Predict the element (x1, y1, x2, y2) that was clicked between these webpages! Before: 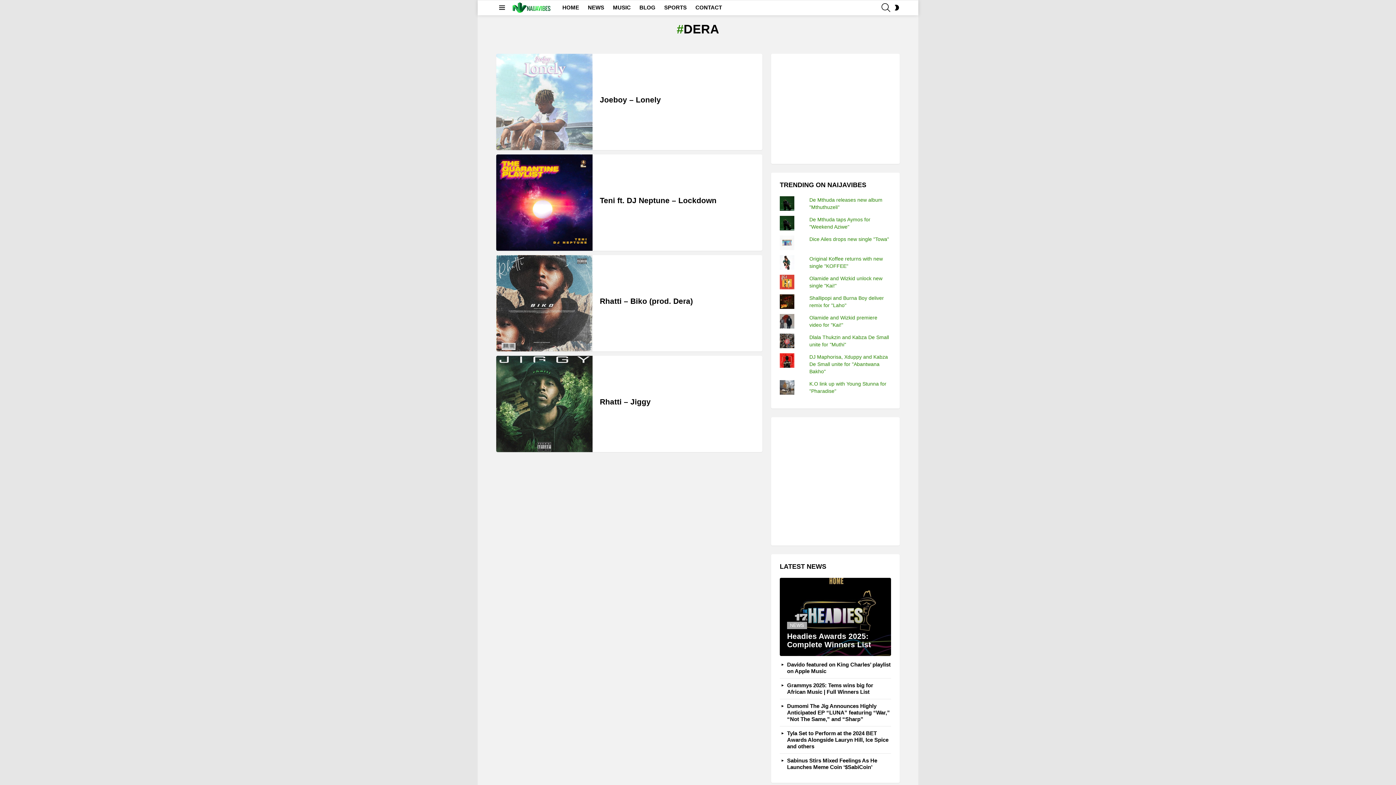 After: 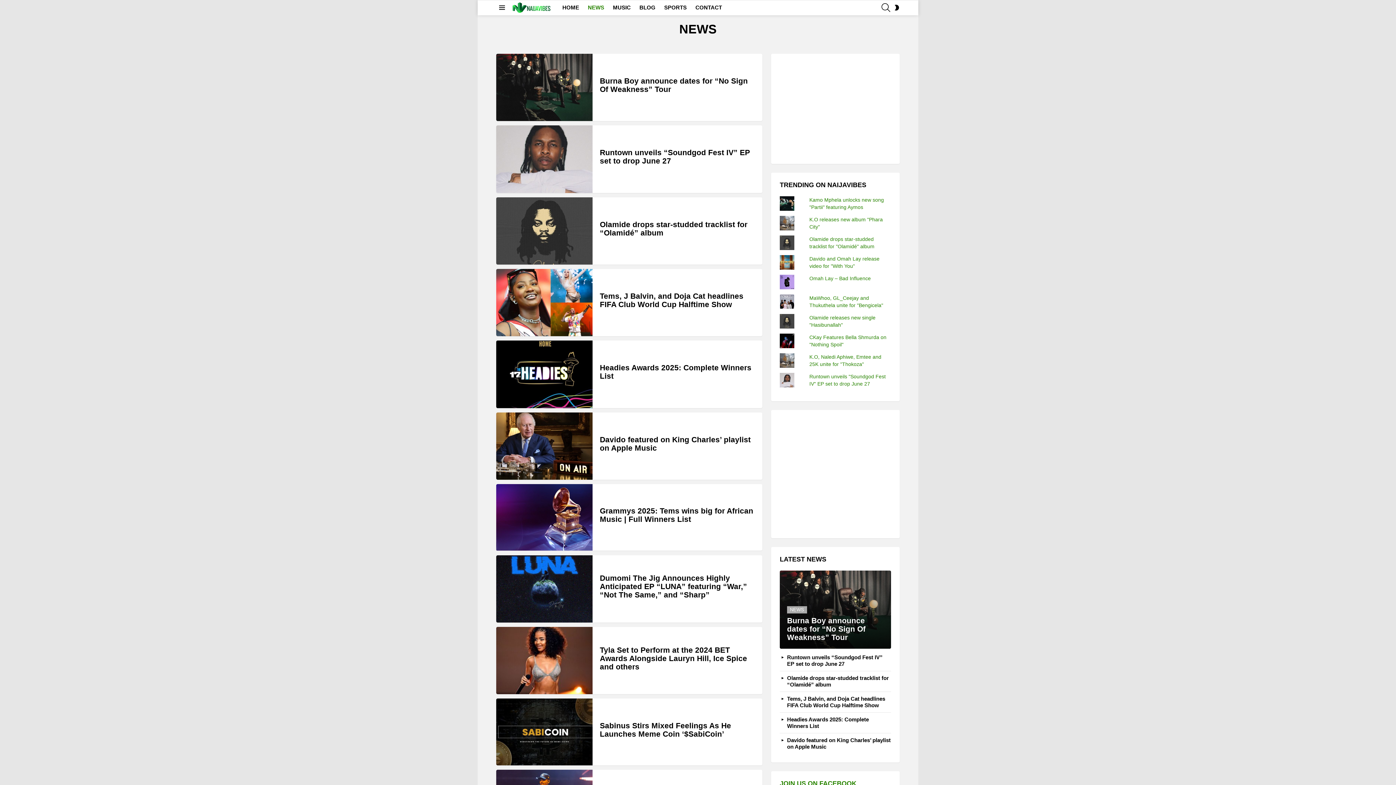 Action: label: NEWS bbox: (584, 2, 608, 13)